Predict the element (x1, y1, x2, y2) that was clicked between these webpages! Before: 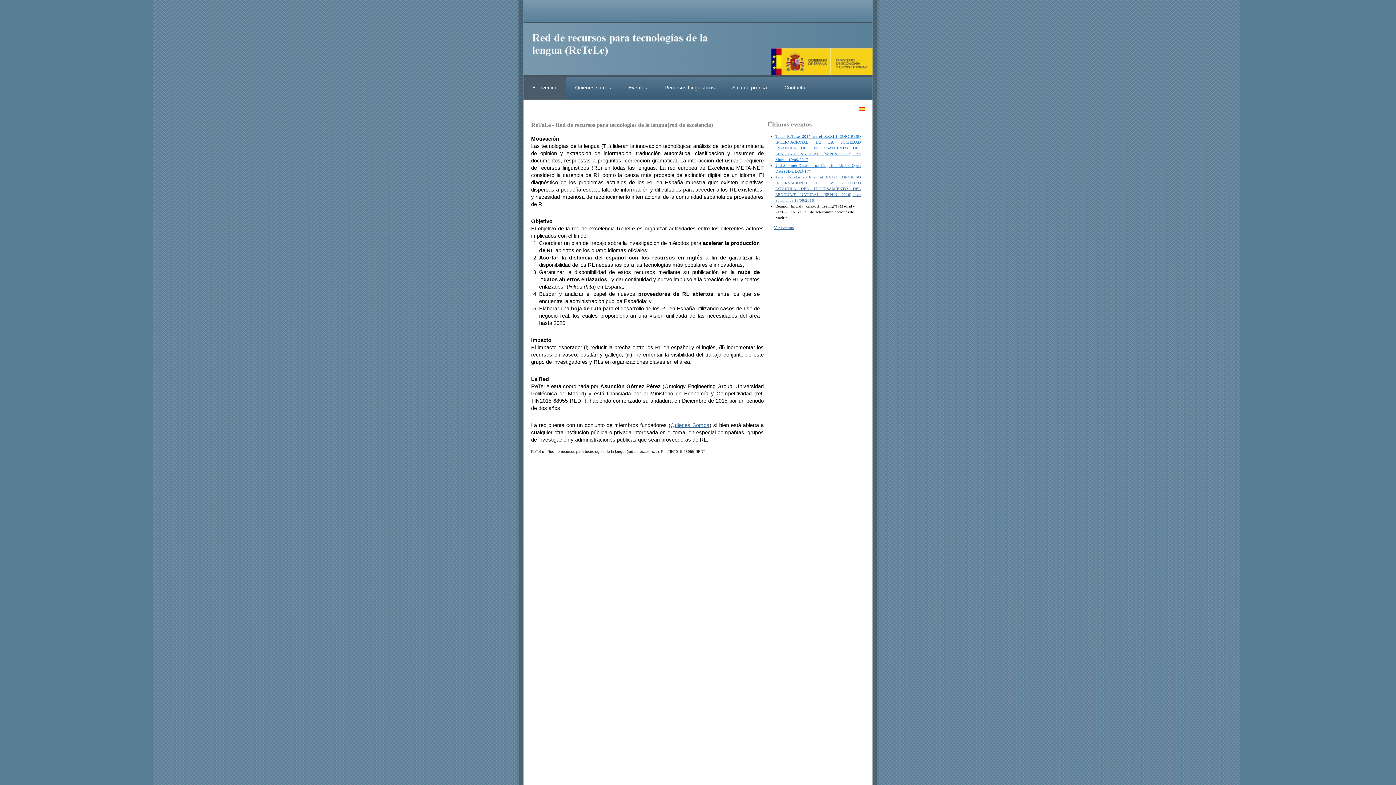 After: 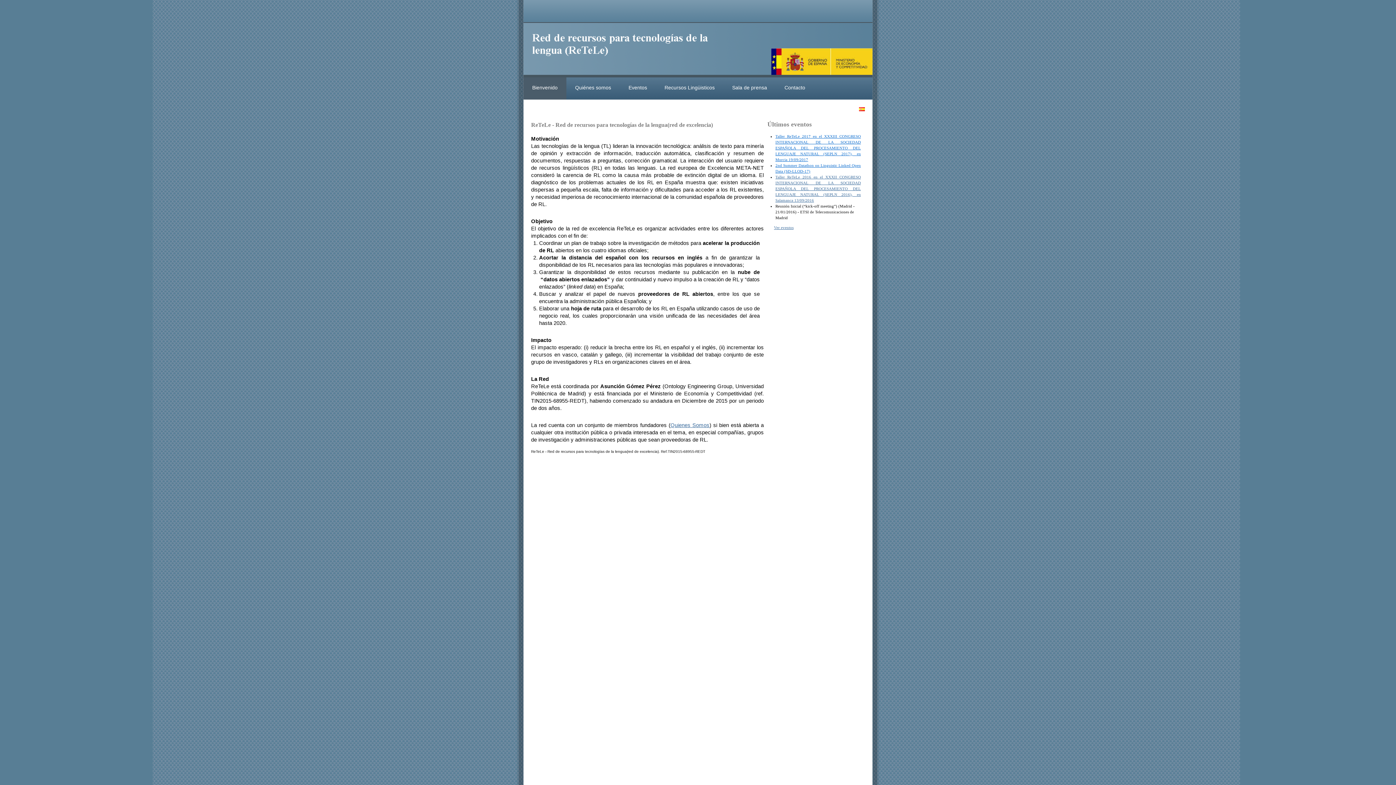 Action: bbox: (859, 106, 865, 110)